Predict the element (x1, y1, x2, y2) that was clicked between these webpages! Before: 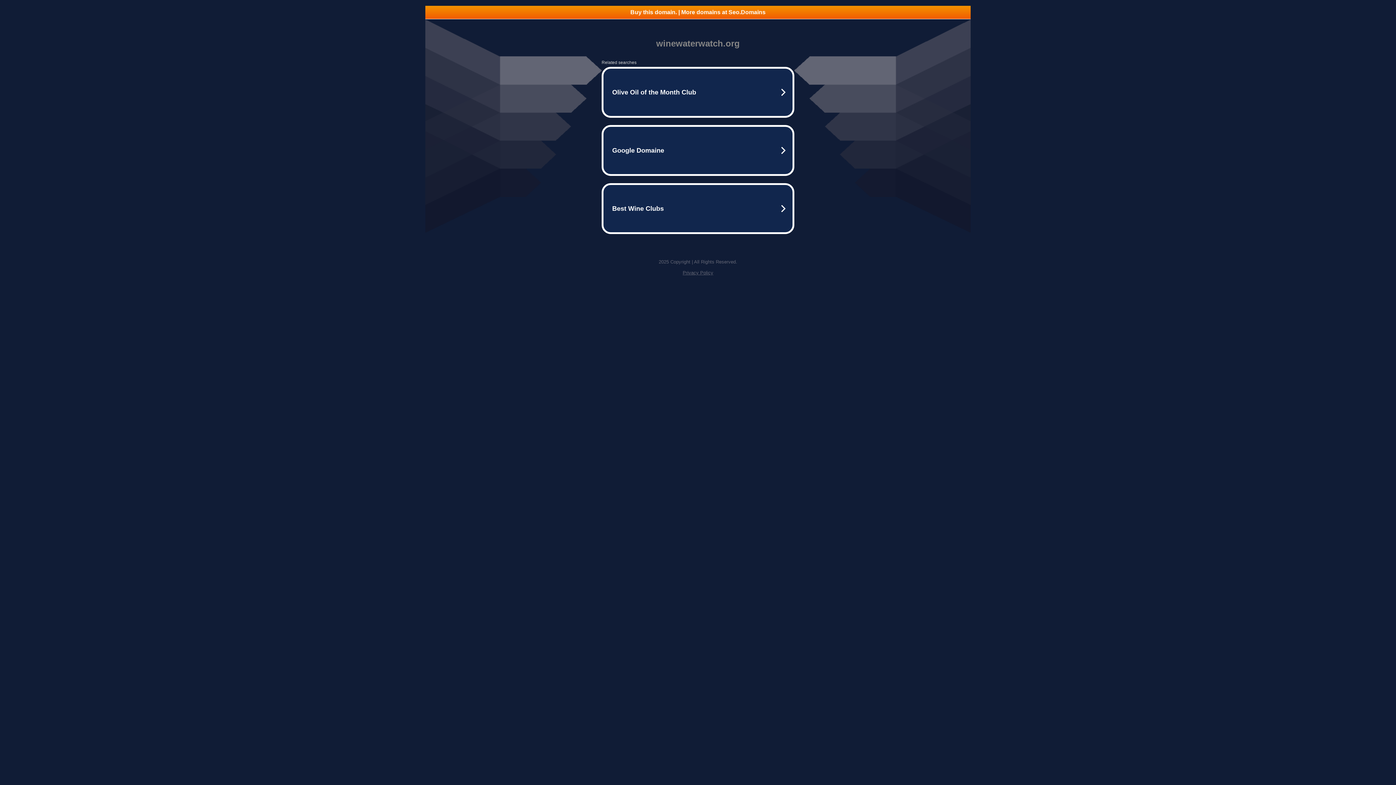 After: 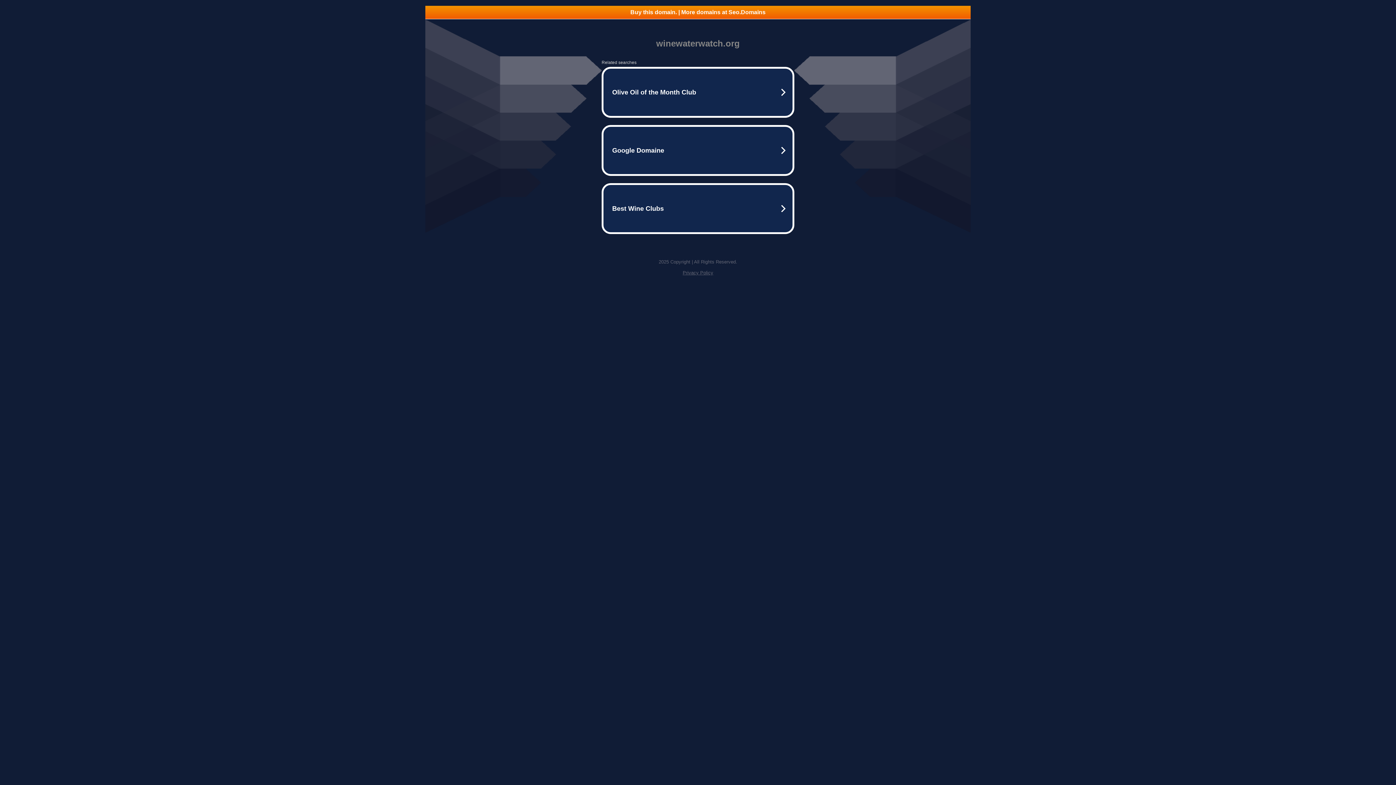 Action: label: Privacy Policy bbox: (682, 270, 713, 275)